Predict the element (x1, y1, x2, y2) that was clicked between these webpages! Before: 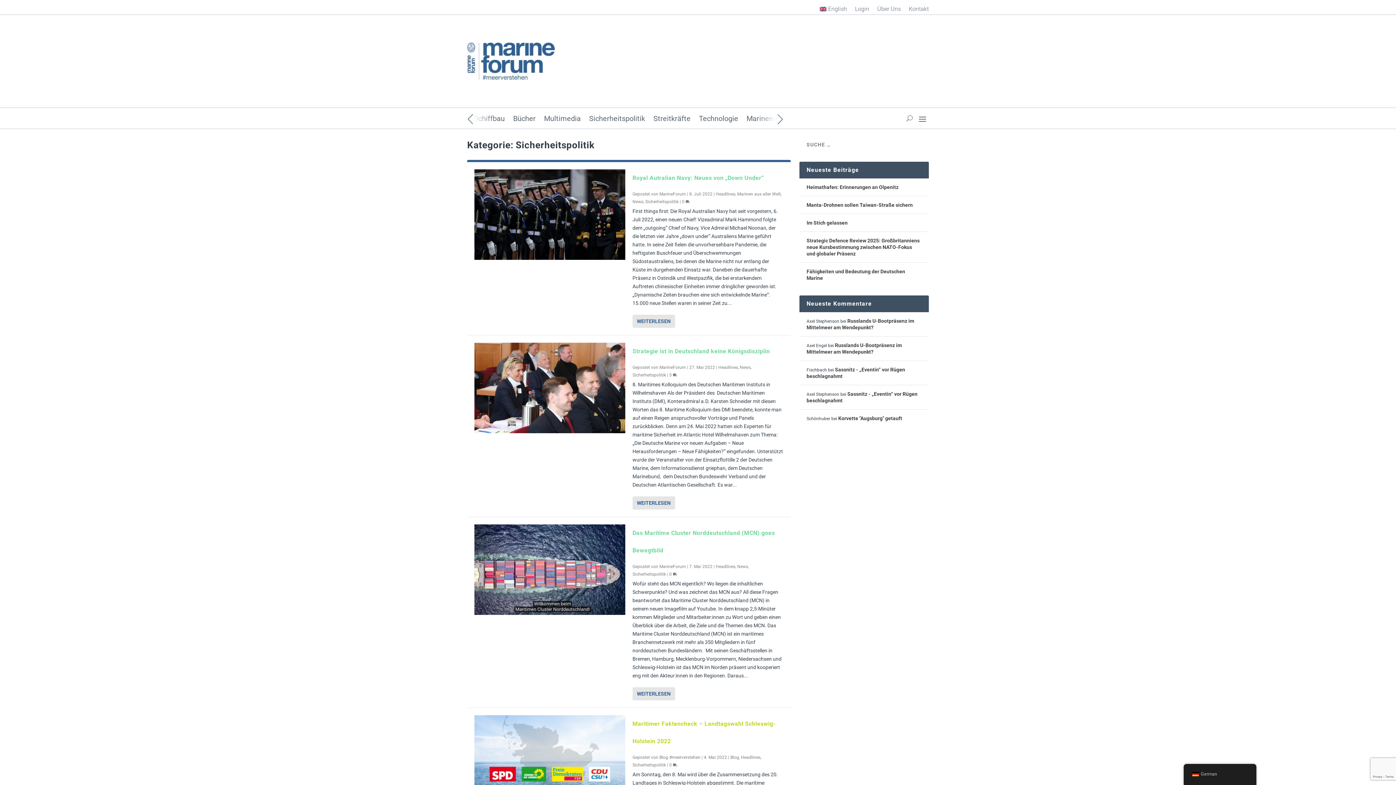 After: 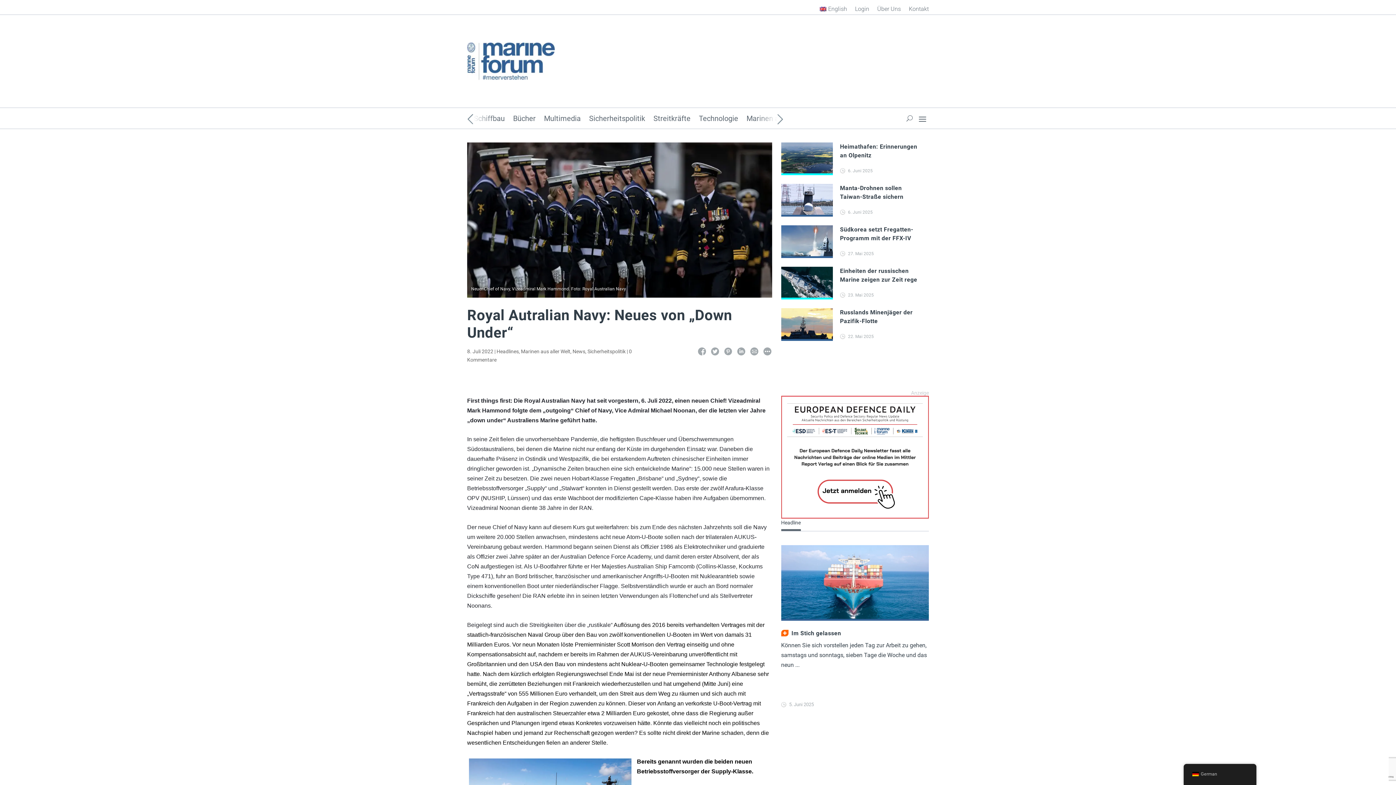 Action: bbox: (474, 169, 625, 260)